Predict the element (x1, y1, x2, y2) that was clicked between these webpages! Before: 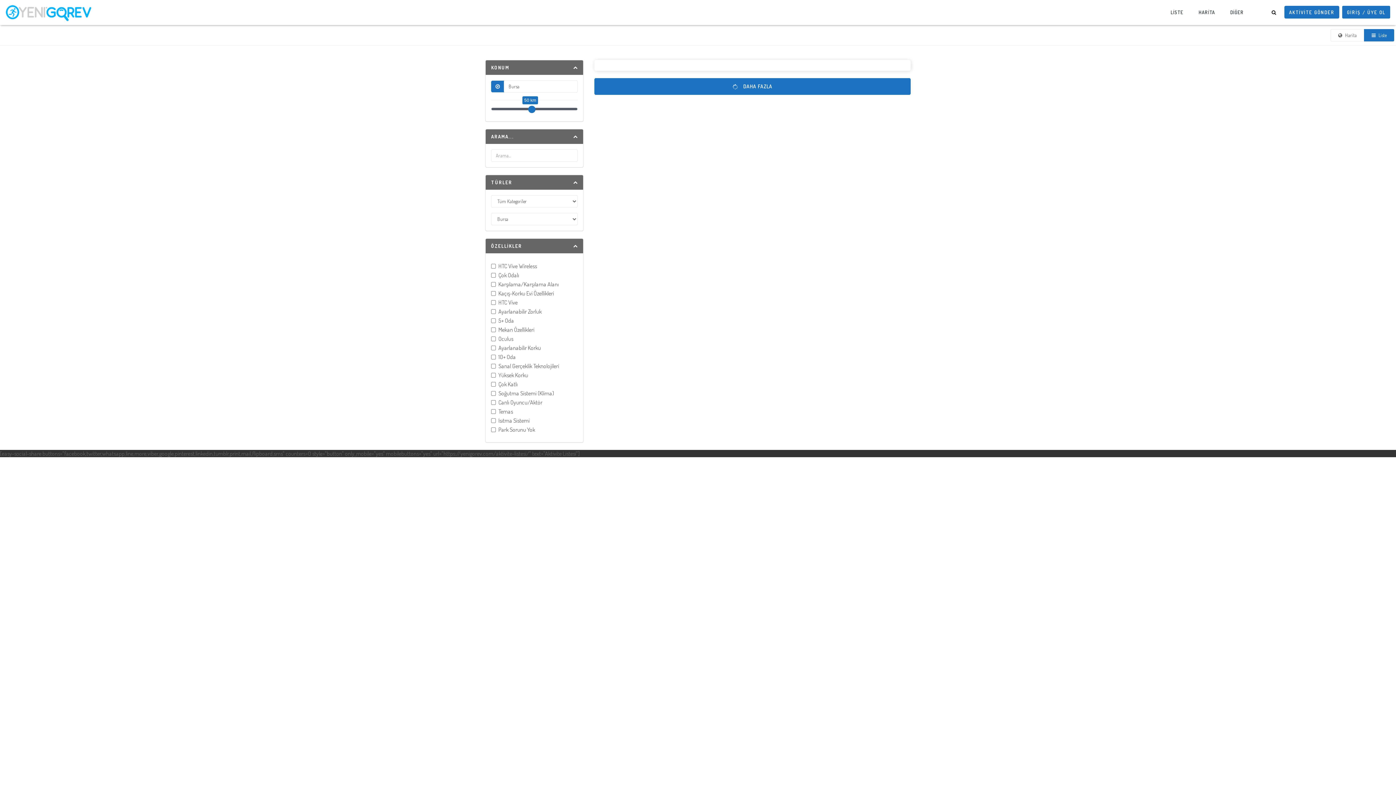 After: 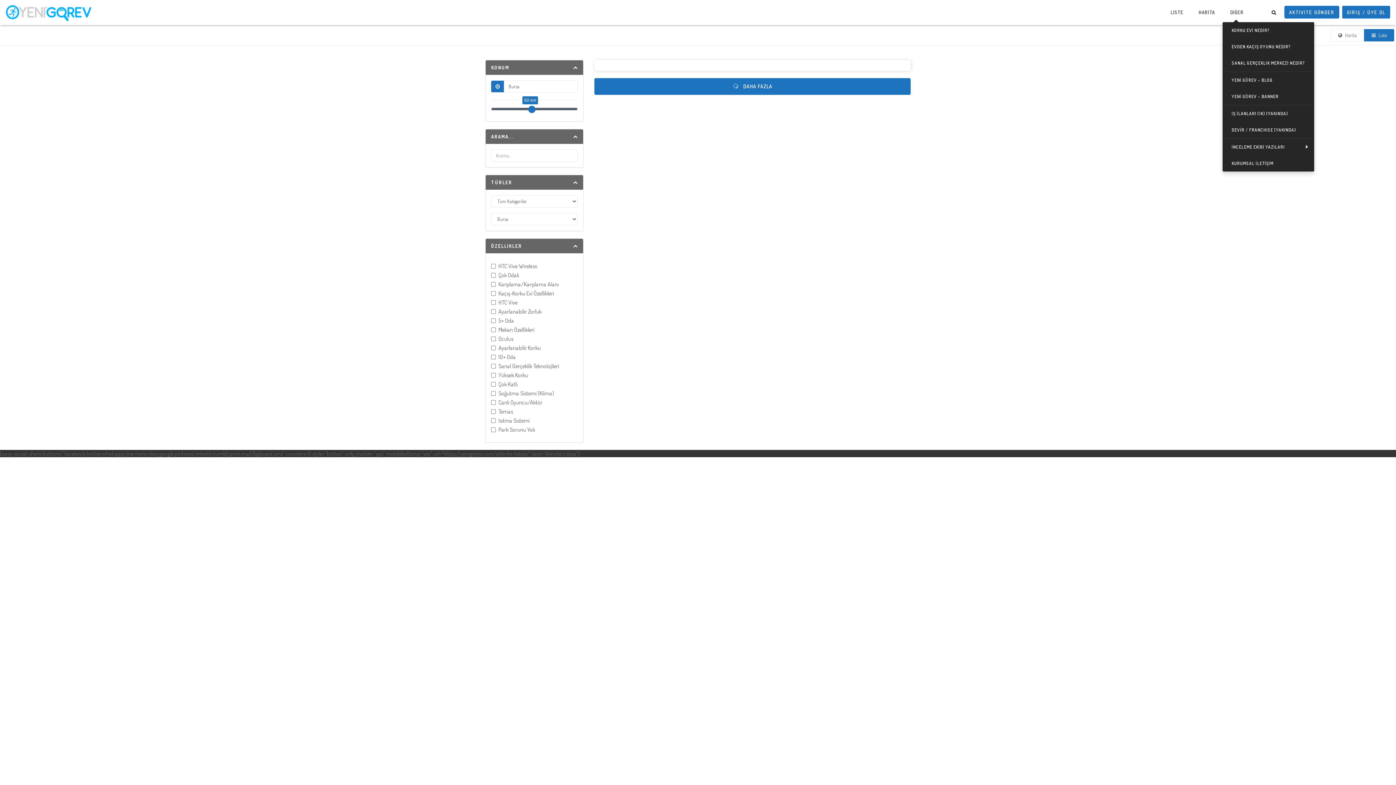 Action: label: DİĞER bbox: (1222, 2, 1251, 22)